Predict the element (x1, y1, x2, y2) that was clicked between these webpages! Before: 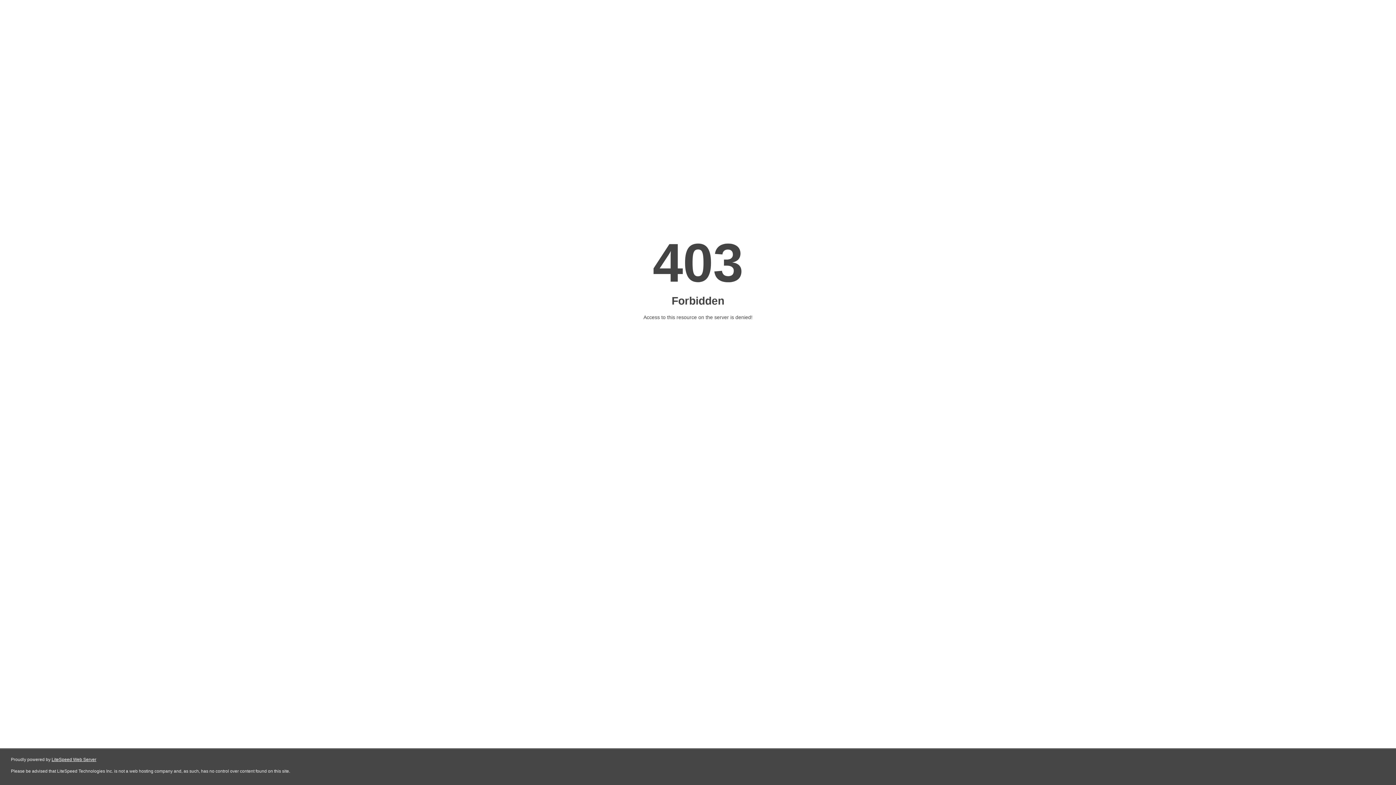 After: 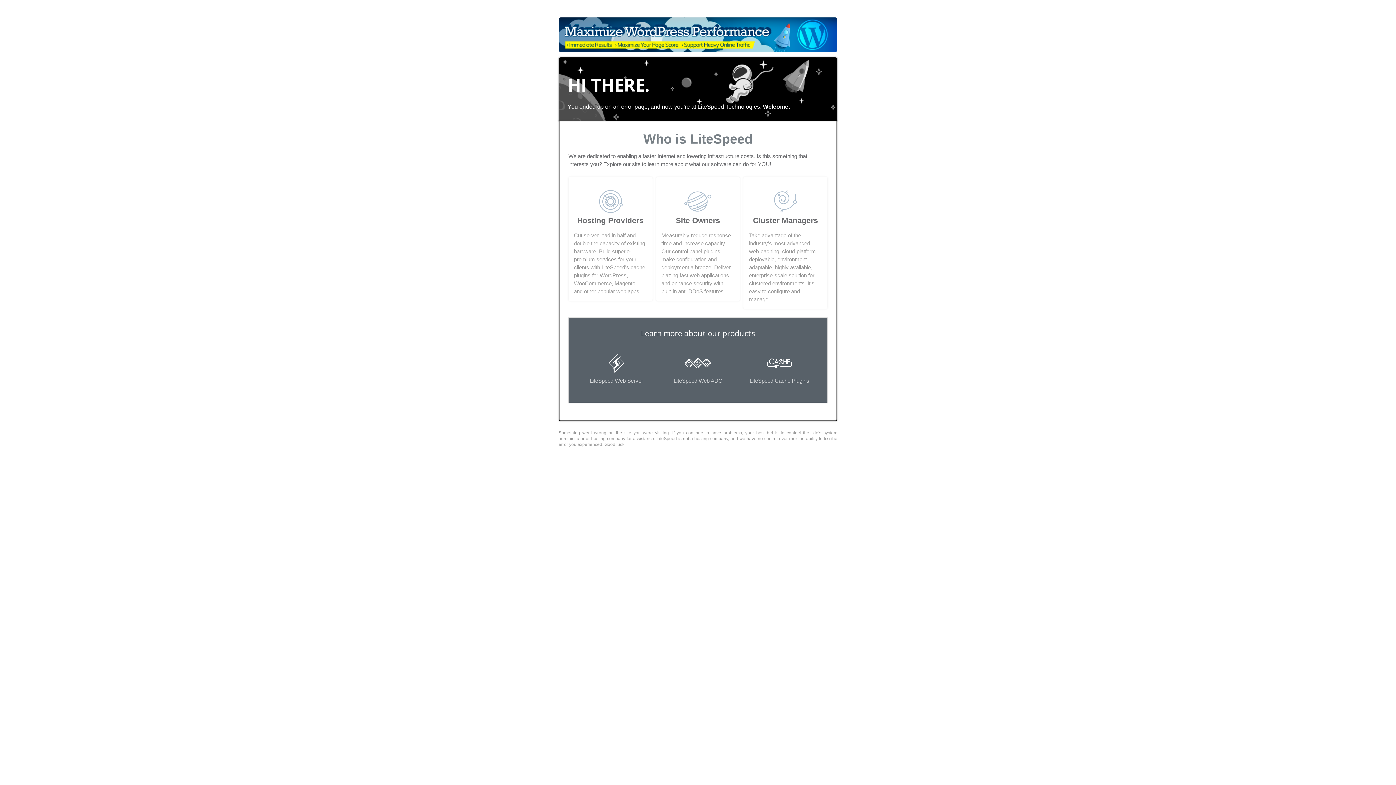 Action: label: LiteSpeed Web Server bbox: (51, 757, 96, 762)